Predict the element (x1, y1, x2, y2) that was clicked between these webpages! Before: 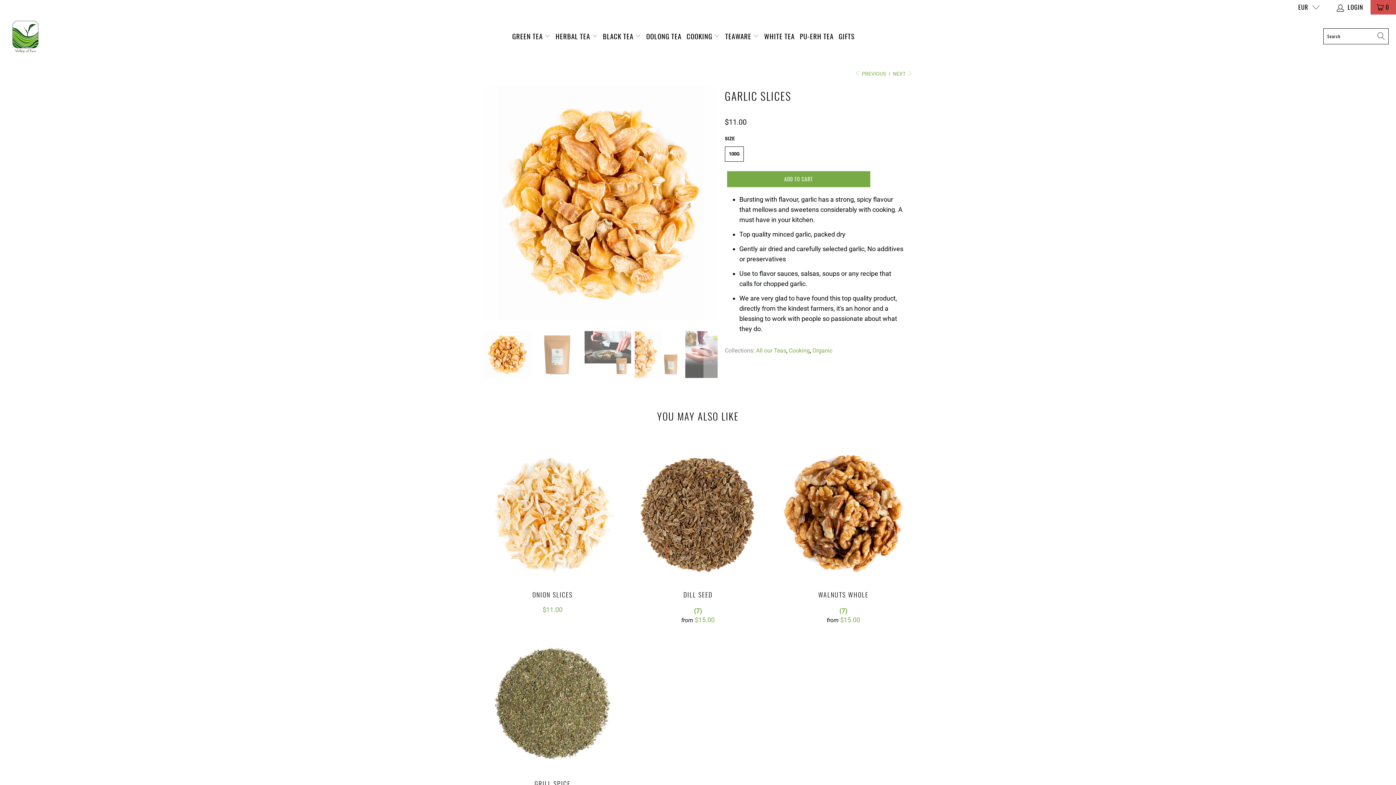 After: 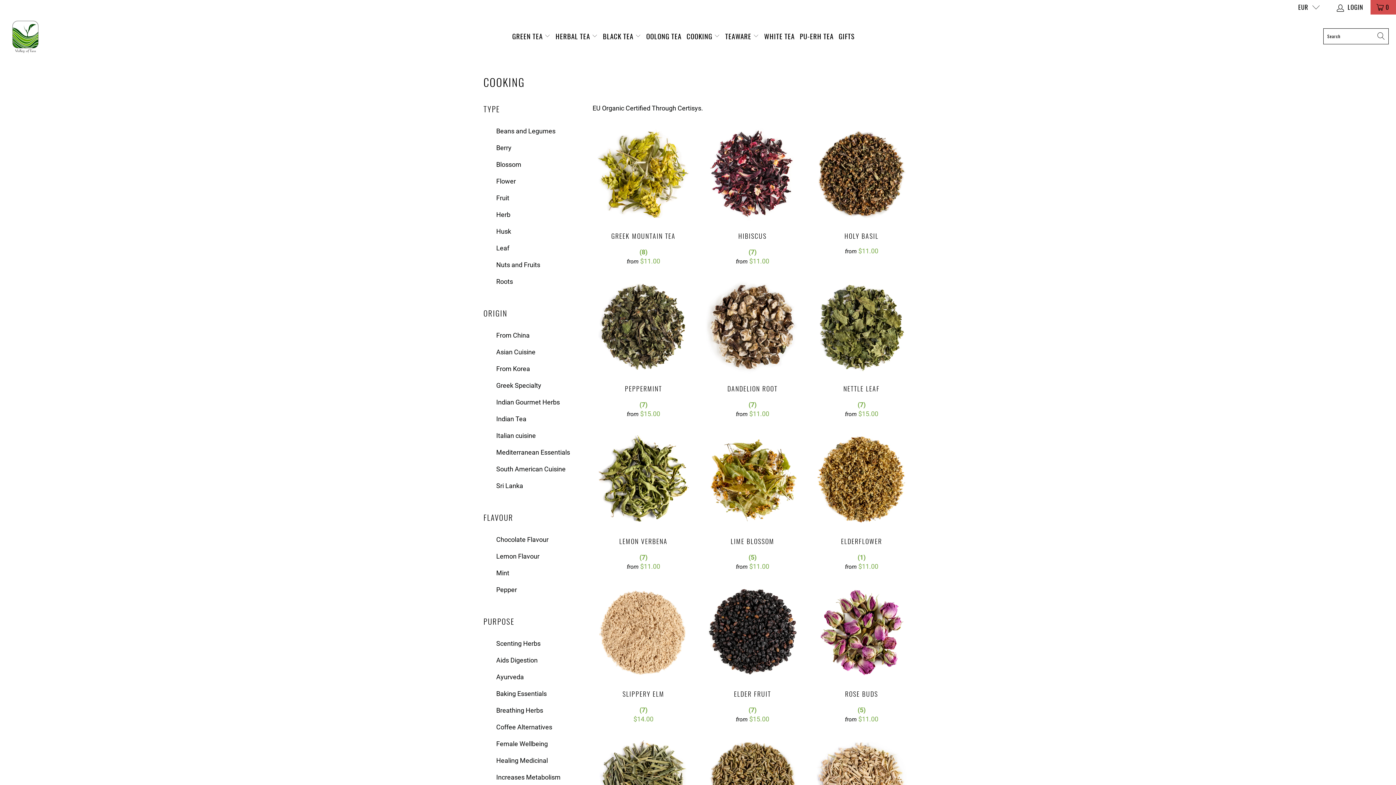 Action: label: Cooking bbox: (789, 347, 810, 354)